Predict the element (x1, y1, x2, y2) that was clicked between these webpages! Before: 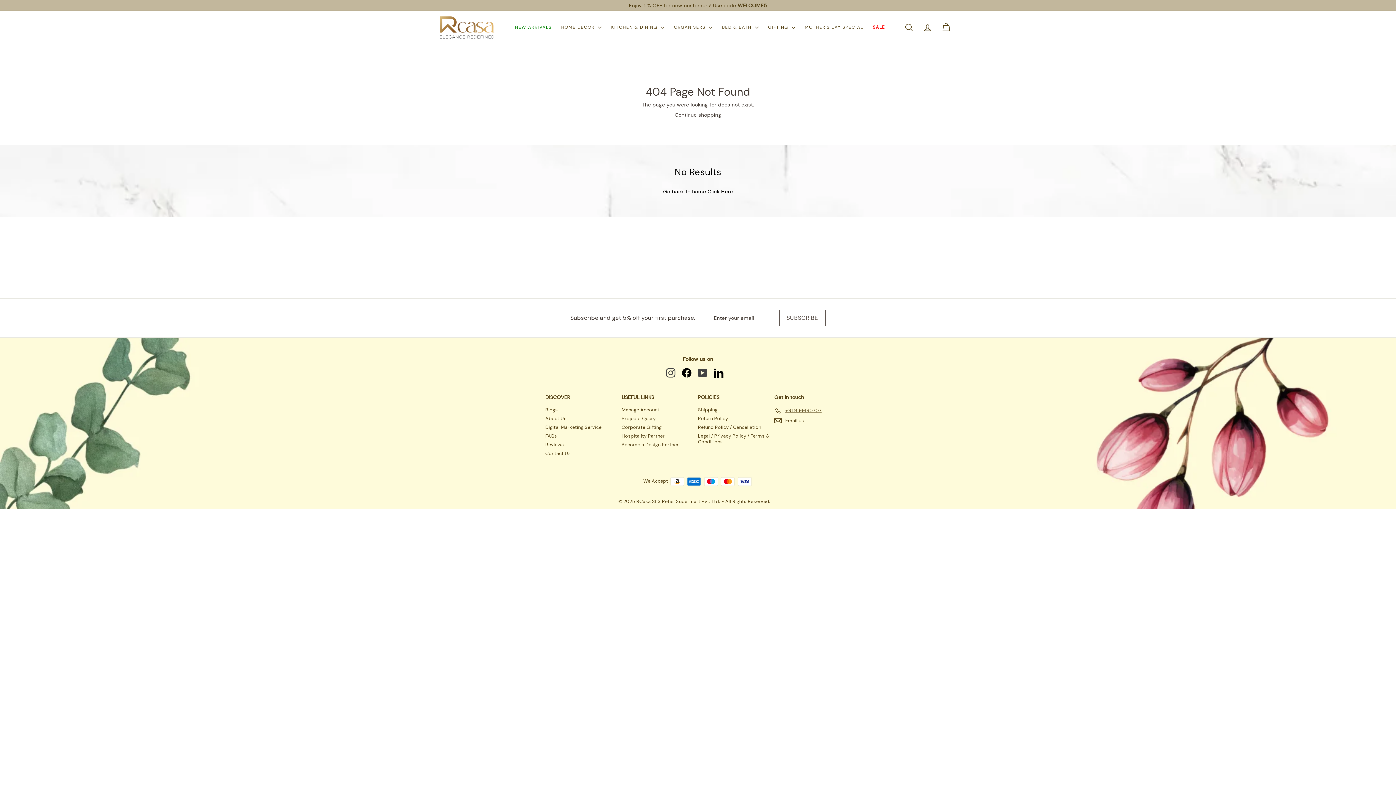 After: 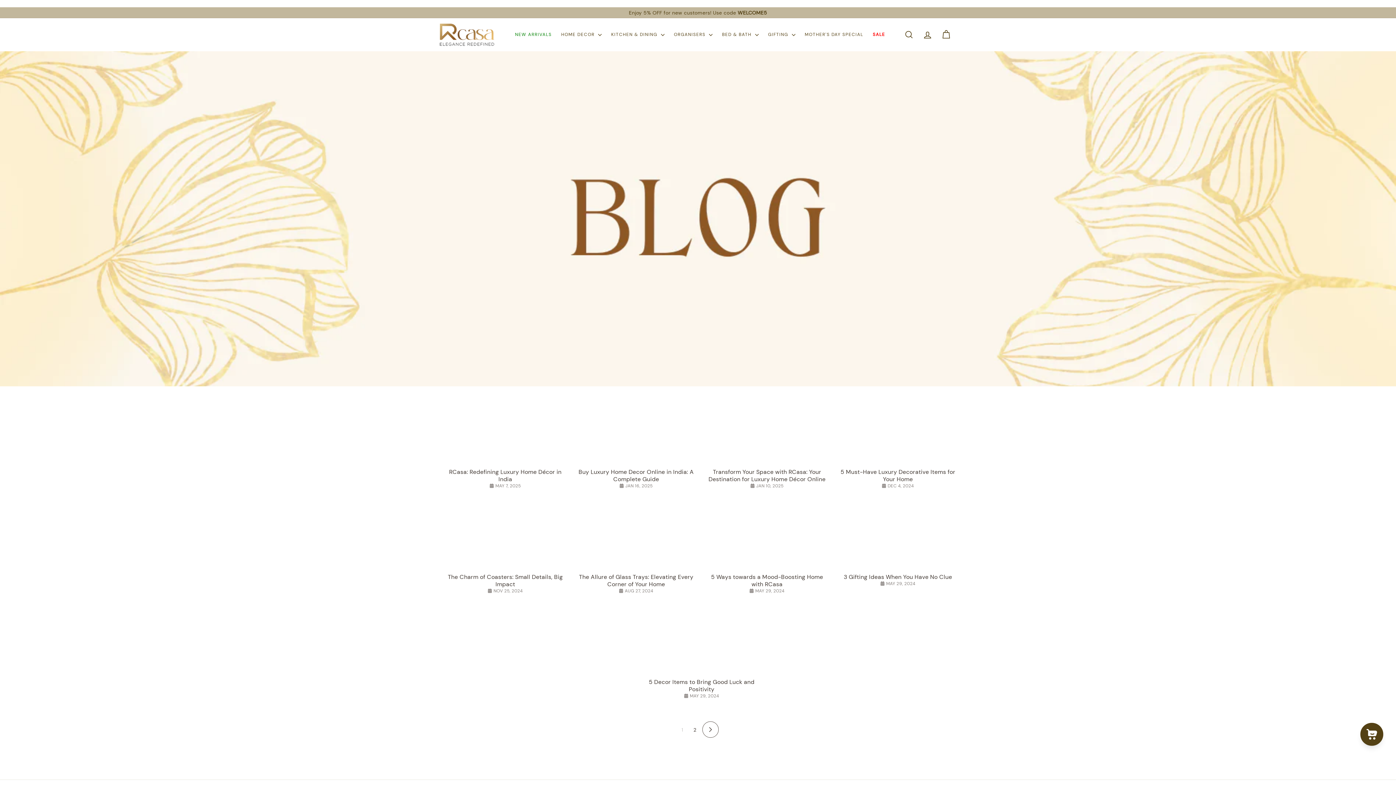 Action: label: Blogs bbox: (545, 405, 558, 414)